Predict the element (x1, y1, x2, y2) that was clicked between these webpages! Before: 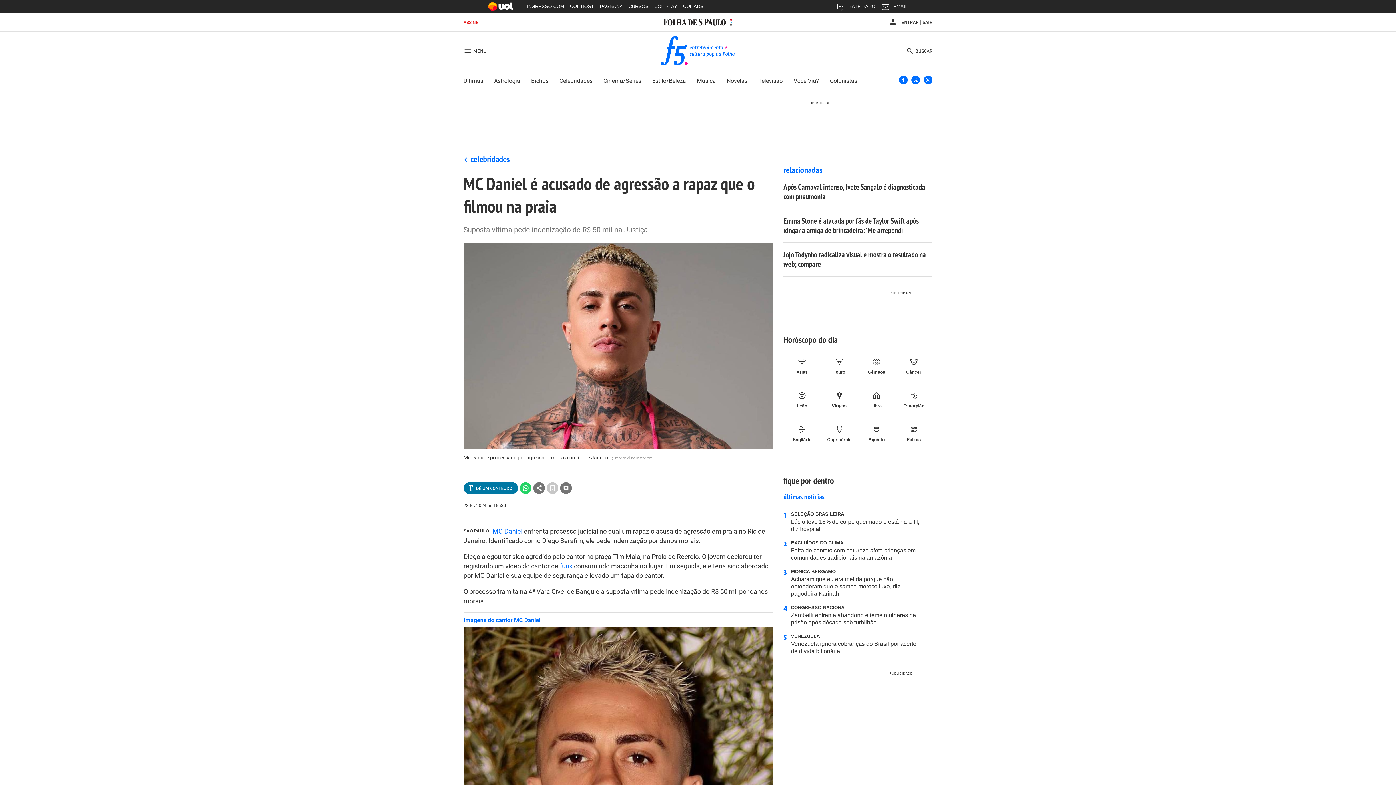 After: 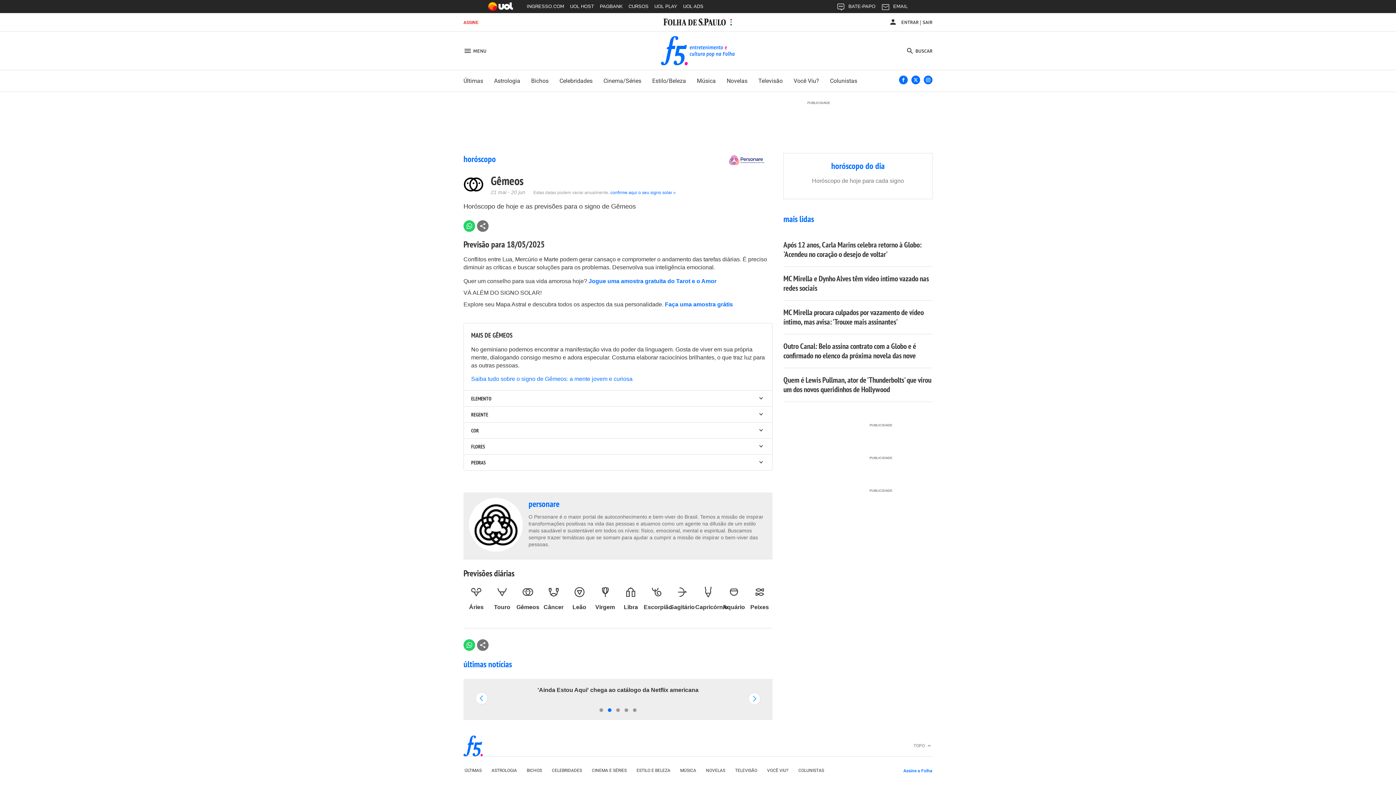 Action: bbox: (858, 357, 895, 375) label: Gêmeos